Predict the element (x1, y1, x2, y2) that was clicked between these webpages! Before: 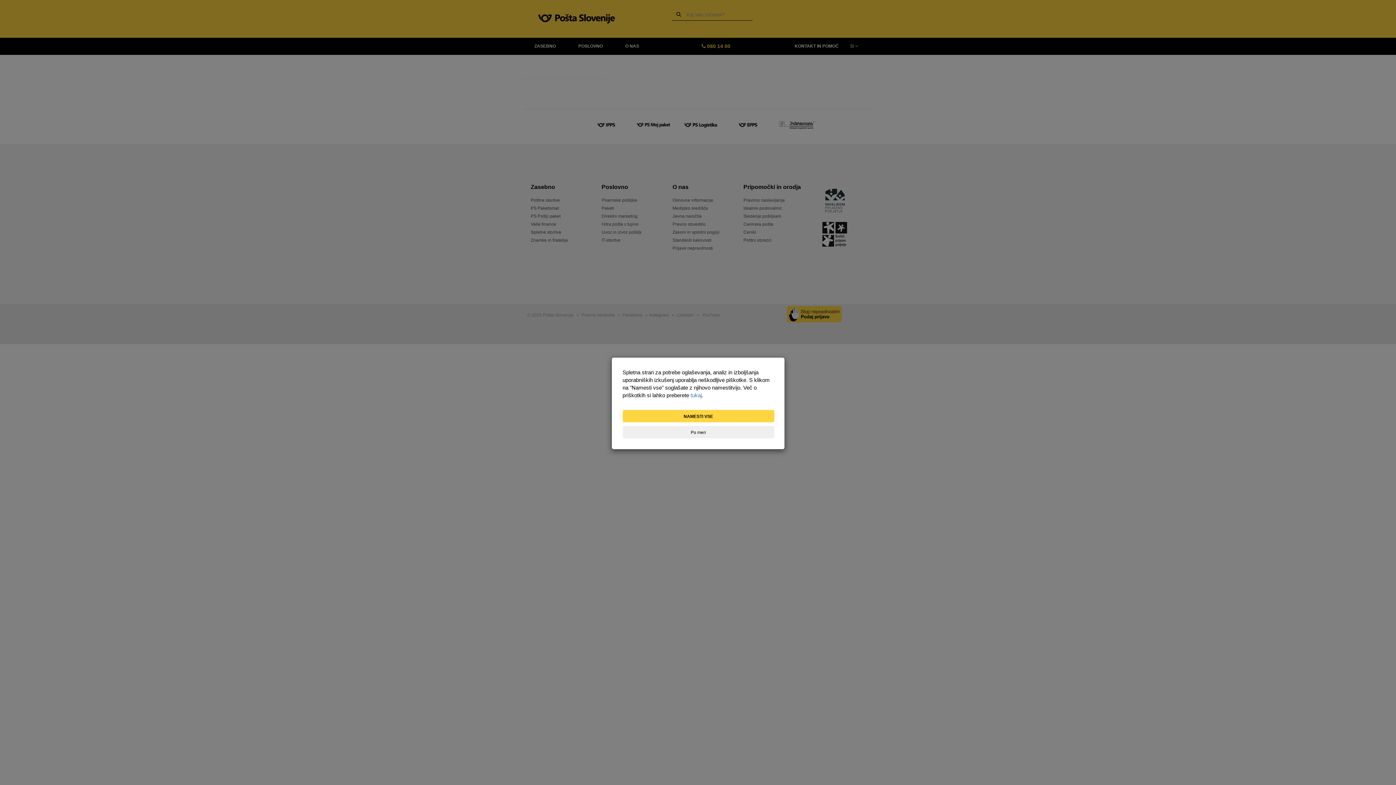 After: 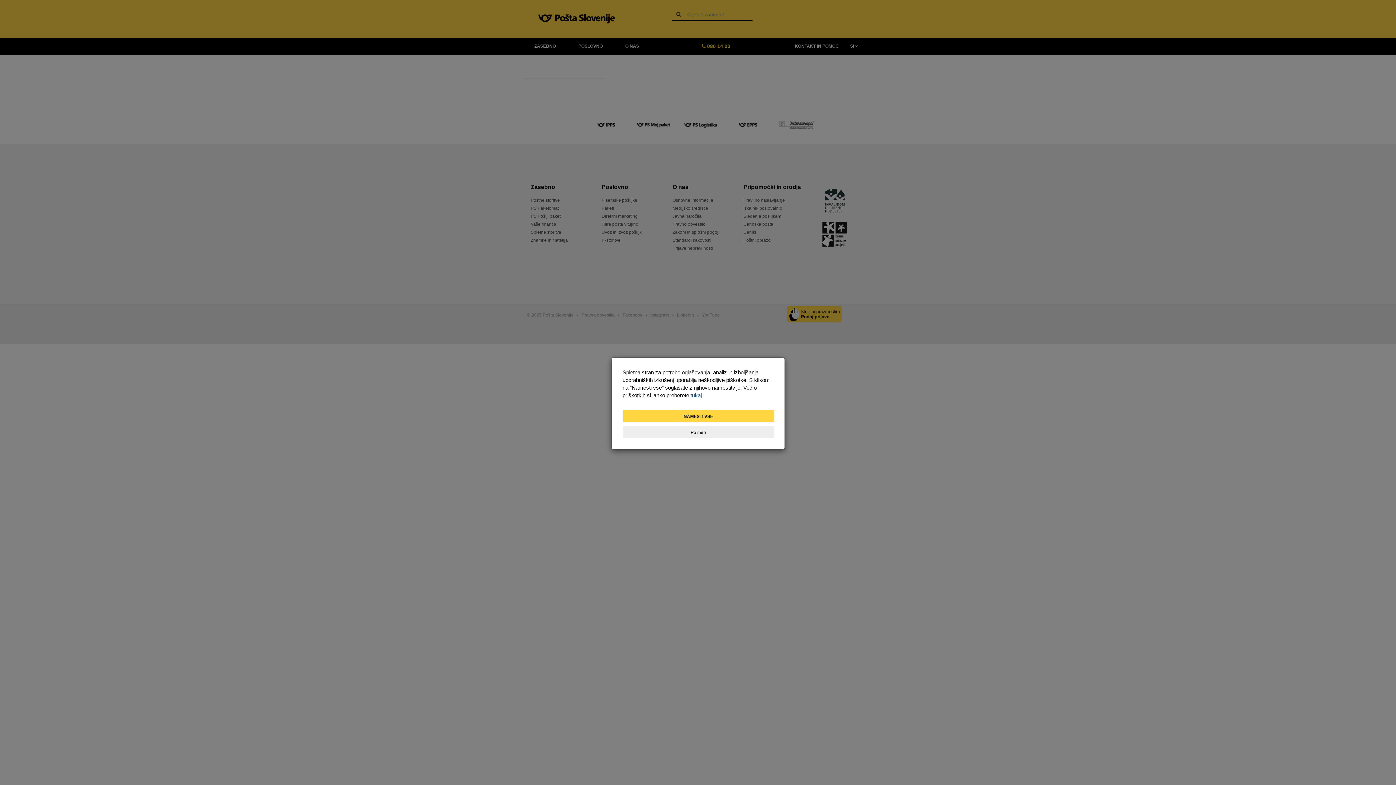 Action: label: tukaj bbox: (690, 392, 702, 398)